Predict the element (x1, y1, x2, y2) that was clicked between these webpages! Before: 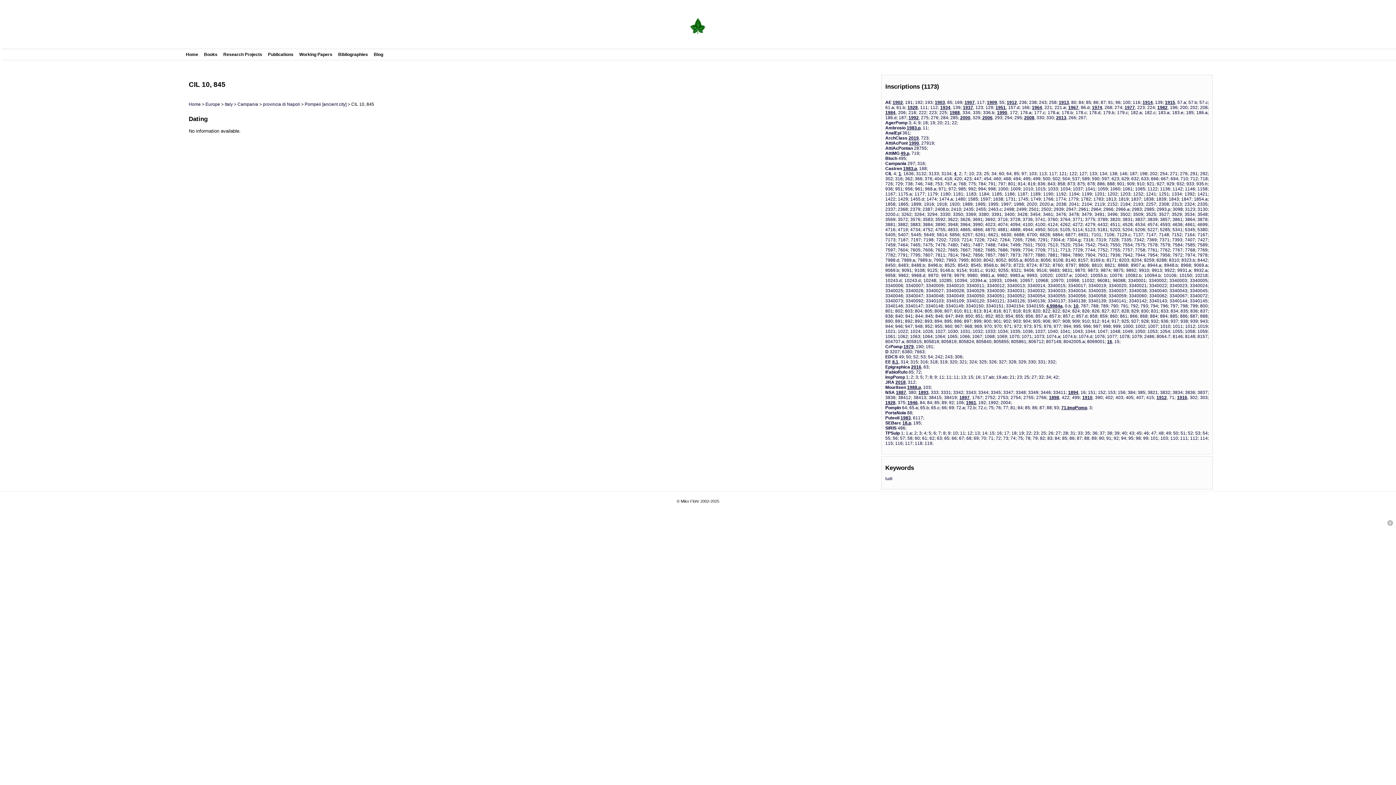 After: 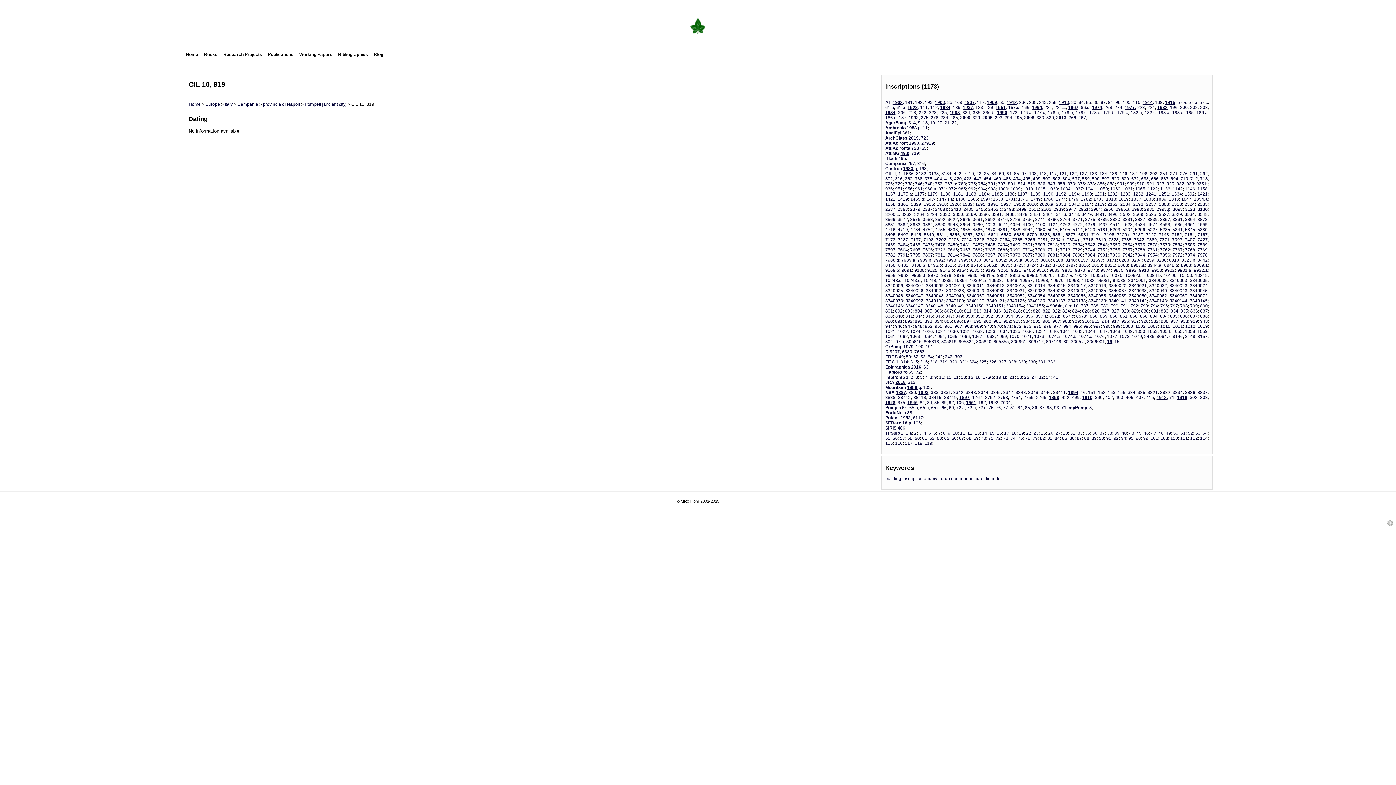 Action: label: 819 bbox: (1023, 308, 1030, 313)